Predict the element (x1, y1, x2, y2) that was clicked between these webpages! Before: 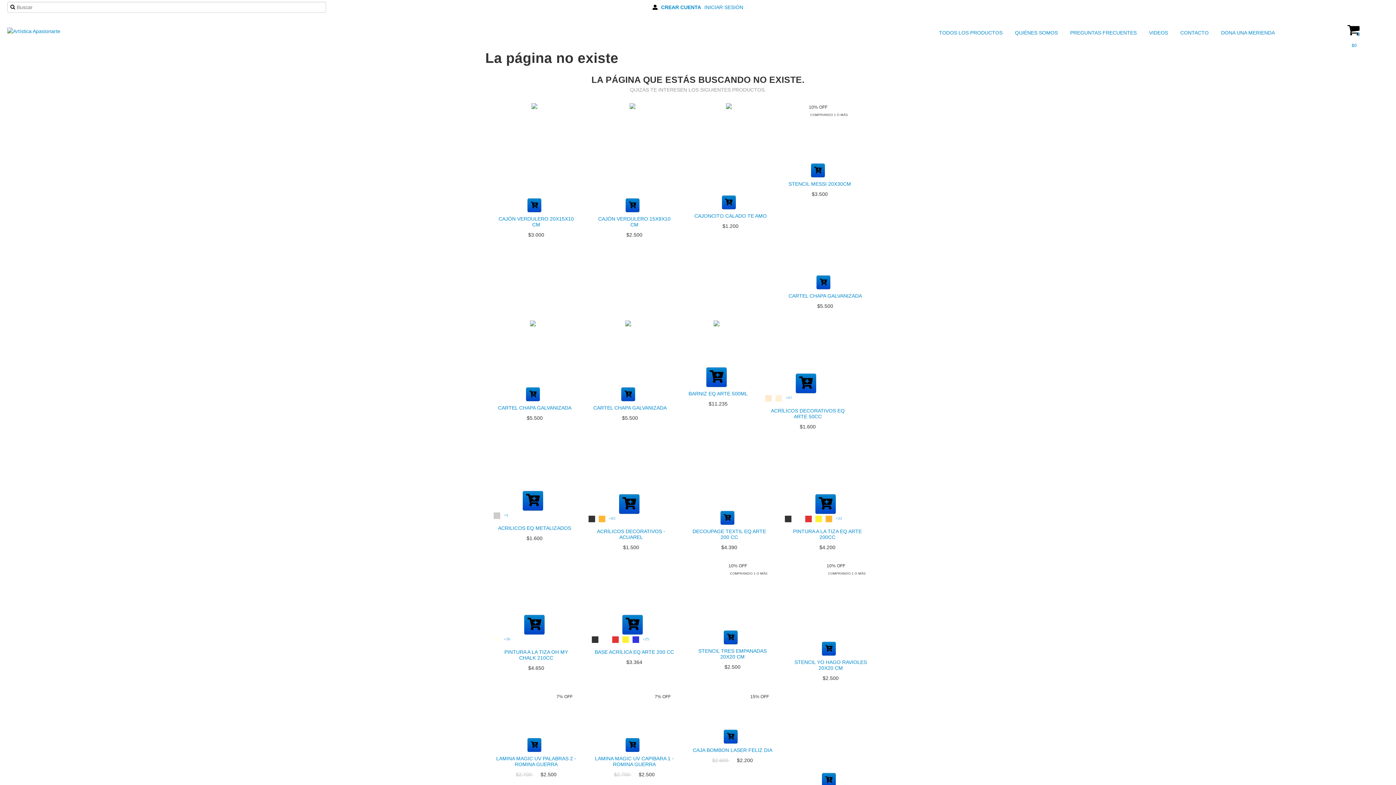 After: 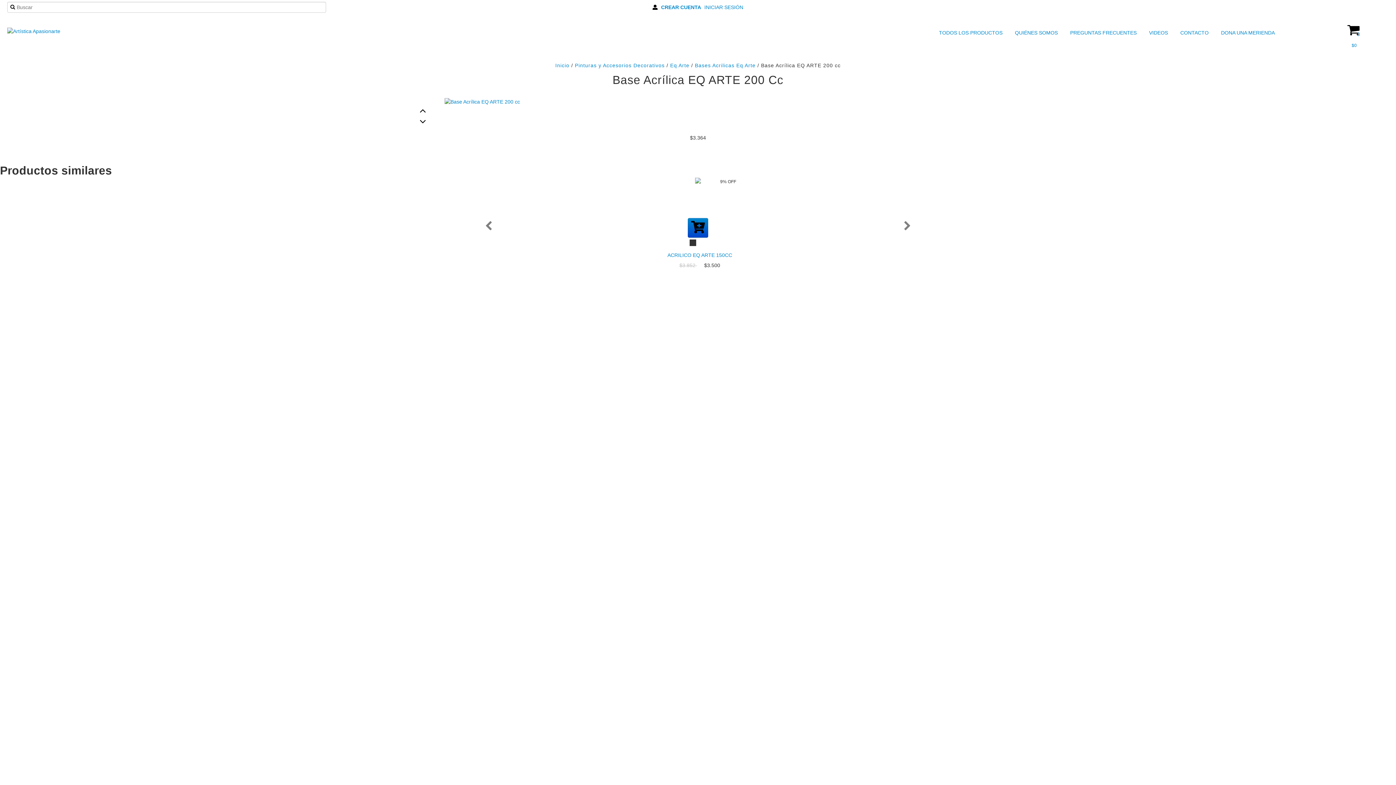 Action: label: +25 bbox: (642, 636, 649, 643)